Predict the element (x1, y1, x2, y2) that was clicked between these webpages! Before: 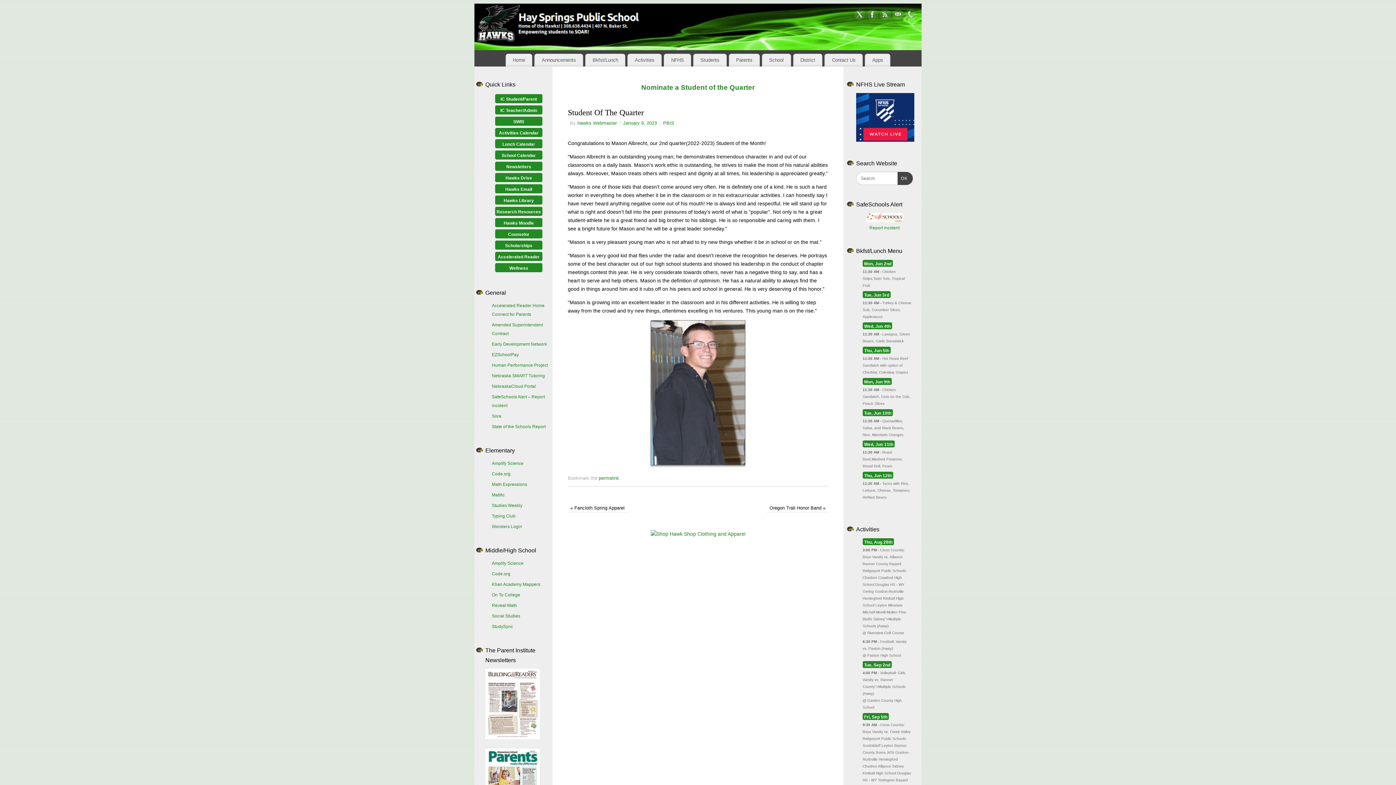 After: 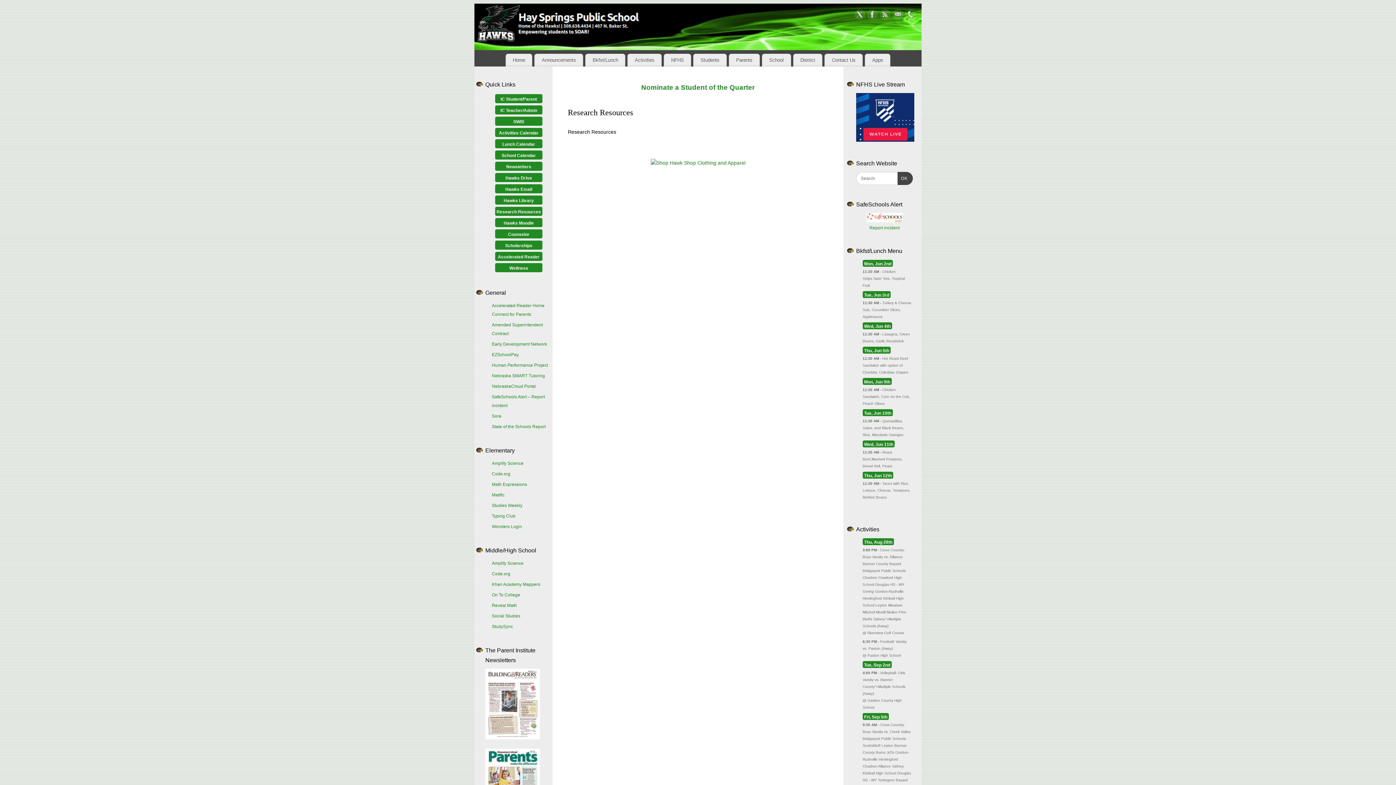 Action: label: Research Resources bbox: (495, 206, 542, 216)